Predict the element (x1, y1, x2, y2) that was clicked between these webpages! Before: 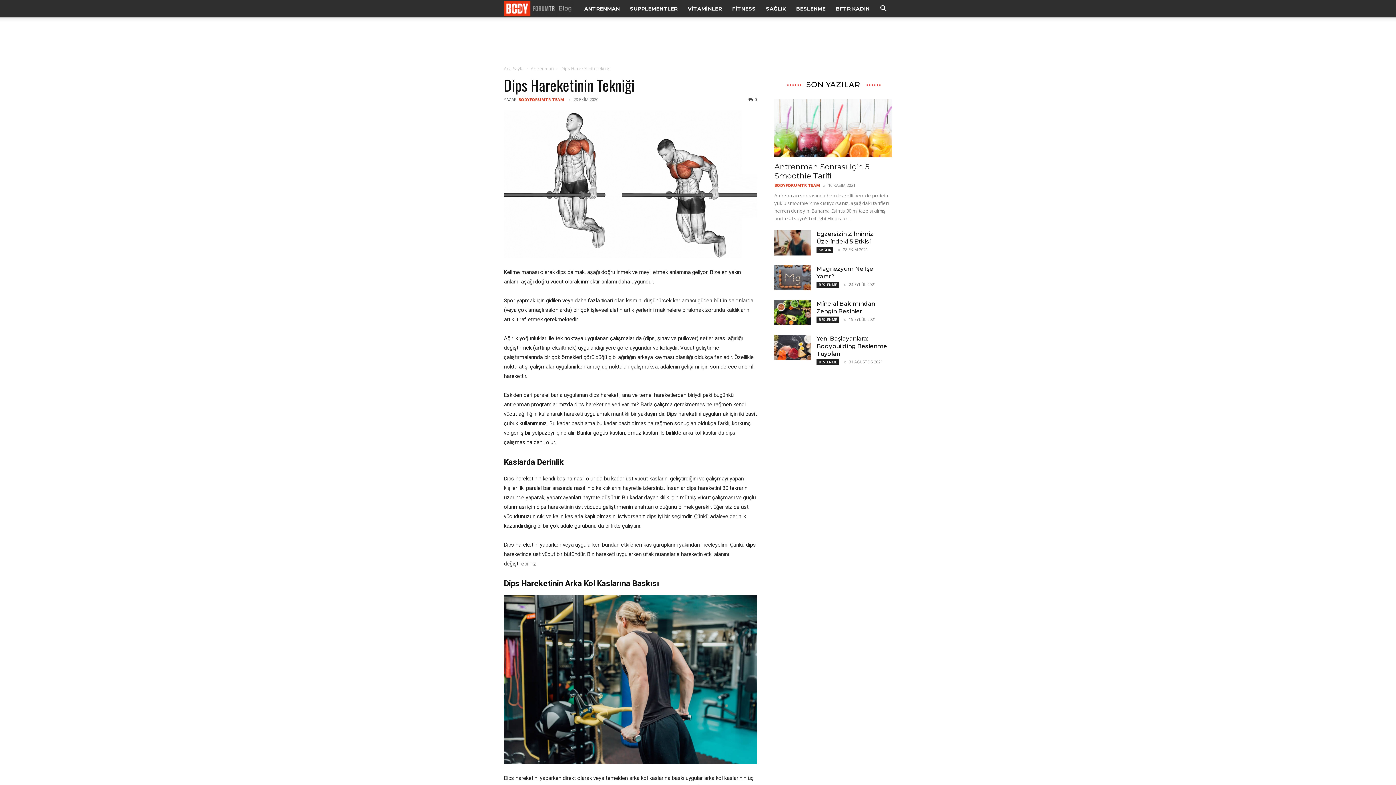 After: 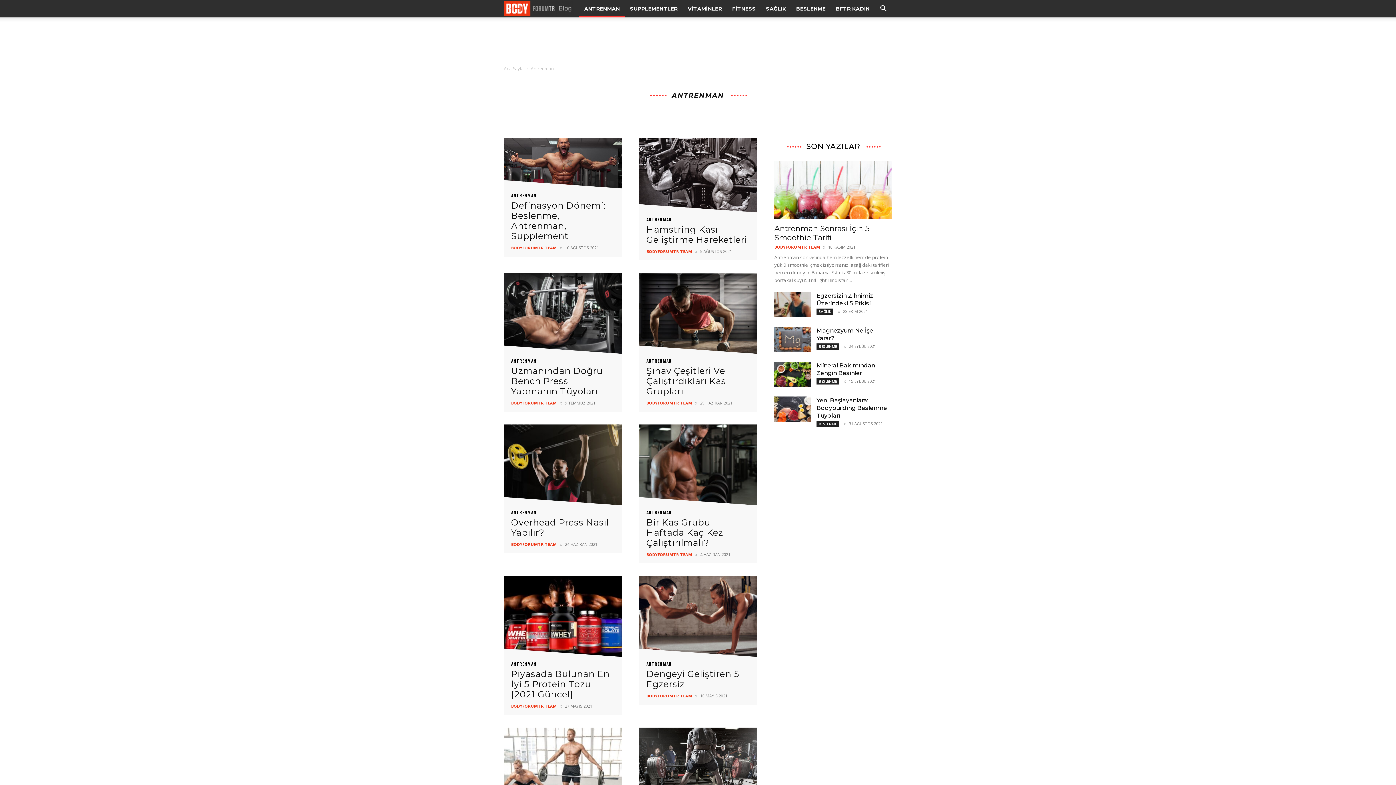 Action: bbox: (530, 65, 553, 71) label: Antrenman